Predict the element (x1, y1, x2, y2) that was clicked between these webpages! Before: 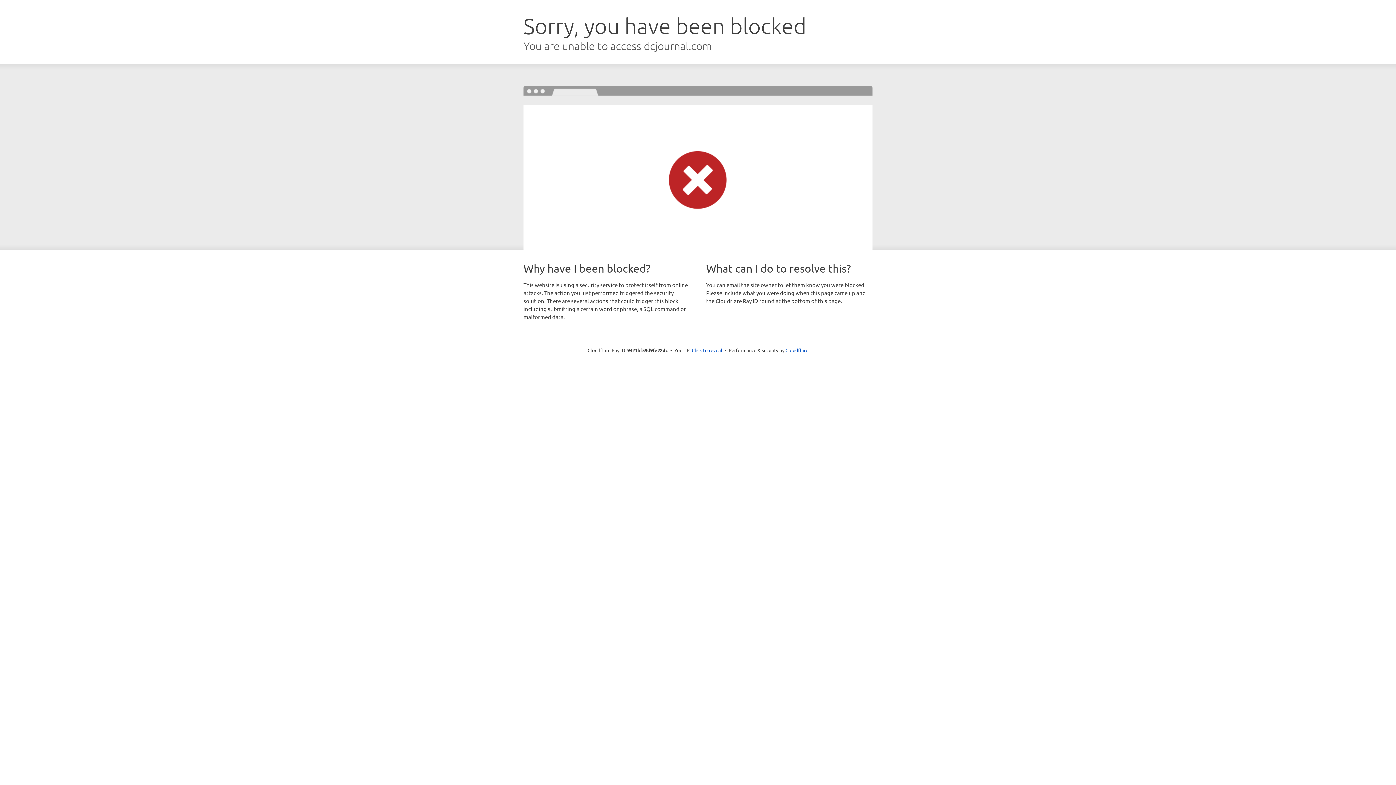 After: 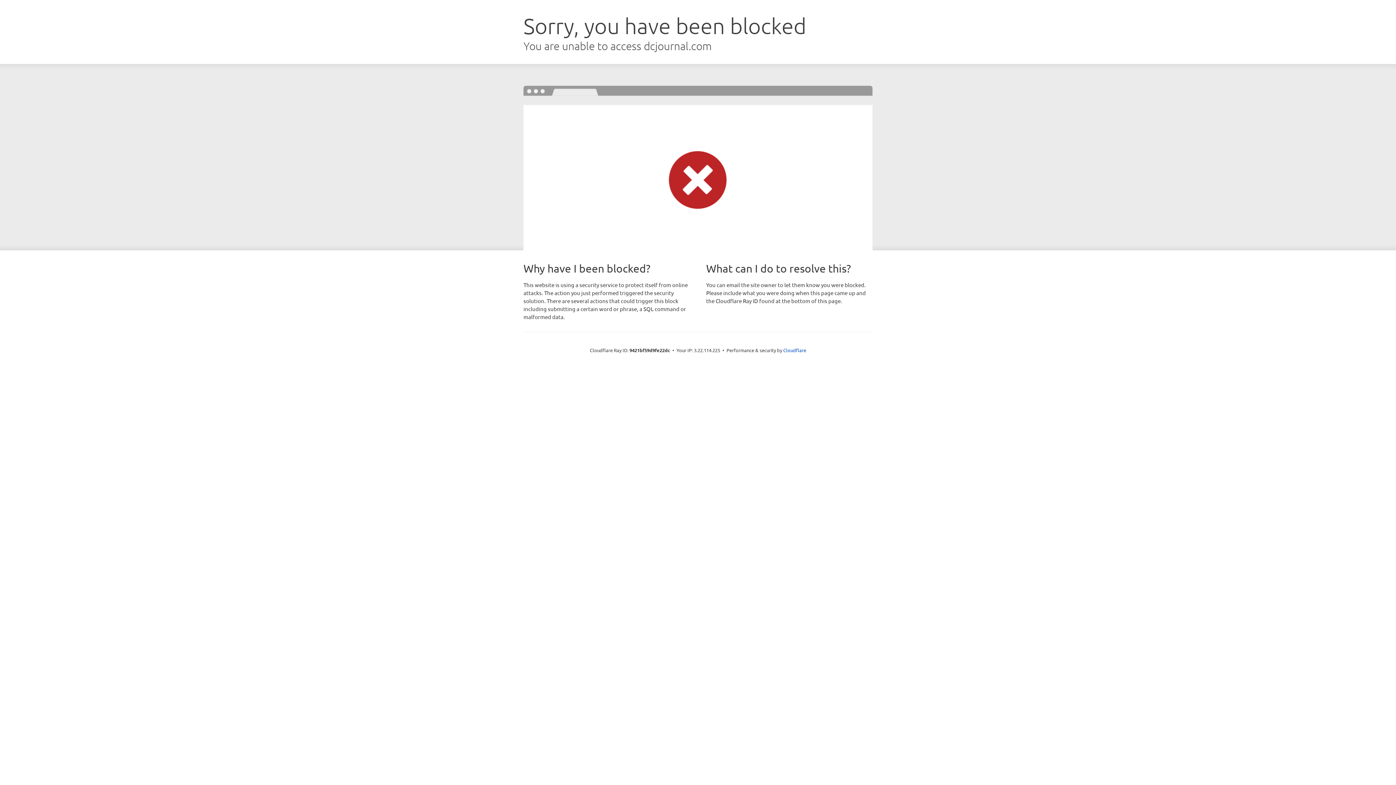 Action: bbox: (692, 346, 722, 353) label: Click to reveal